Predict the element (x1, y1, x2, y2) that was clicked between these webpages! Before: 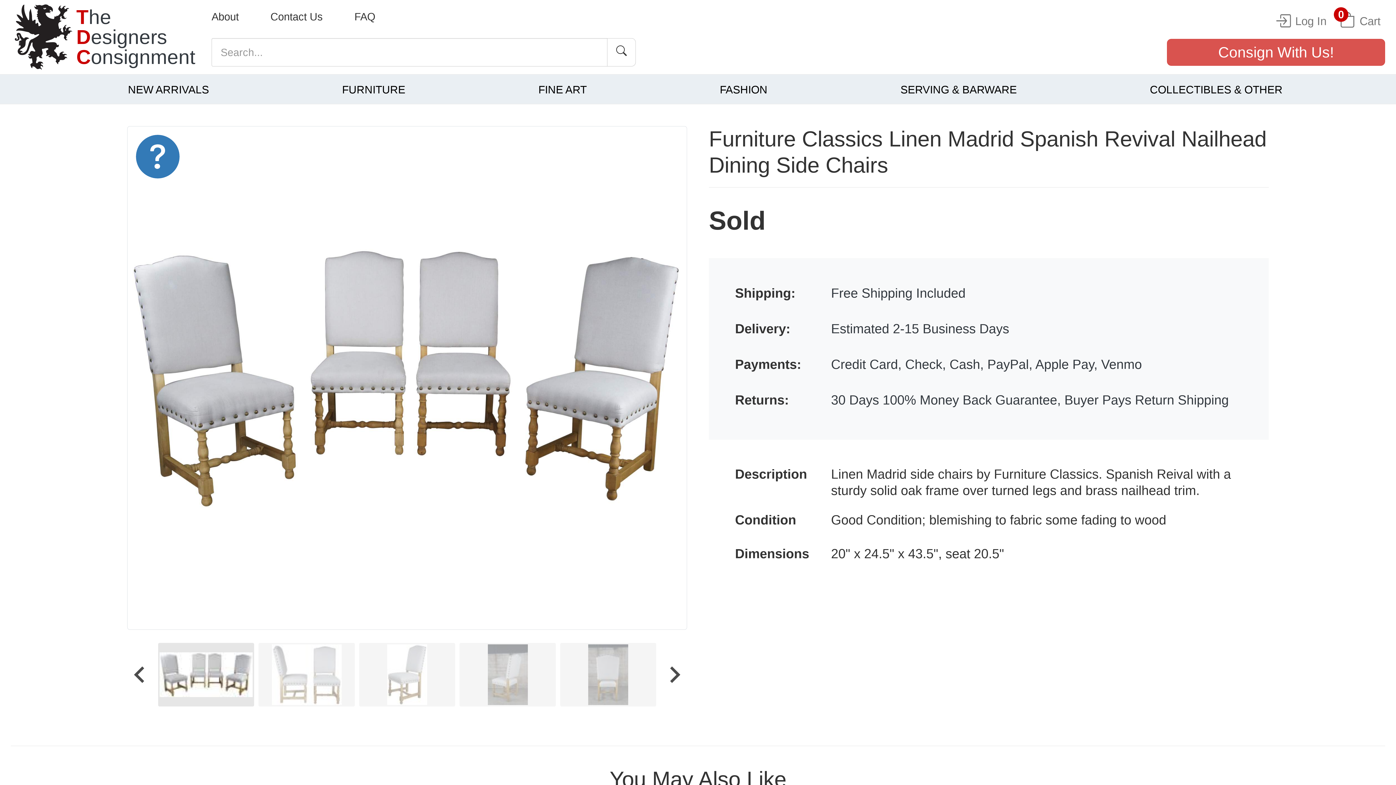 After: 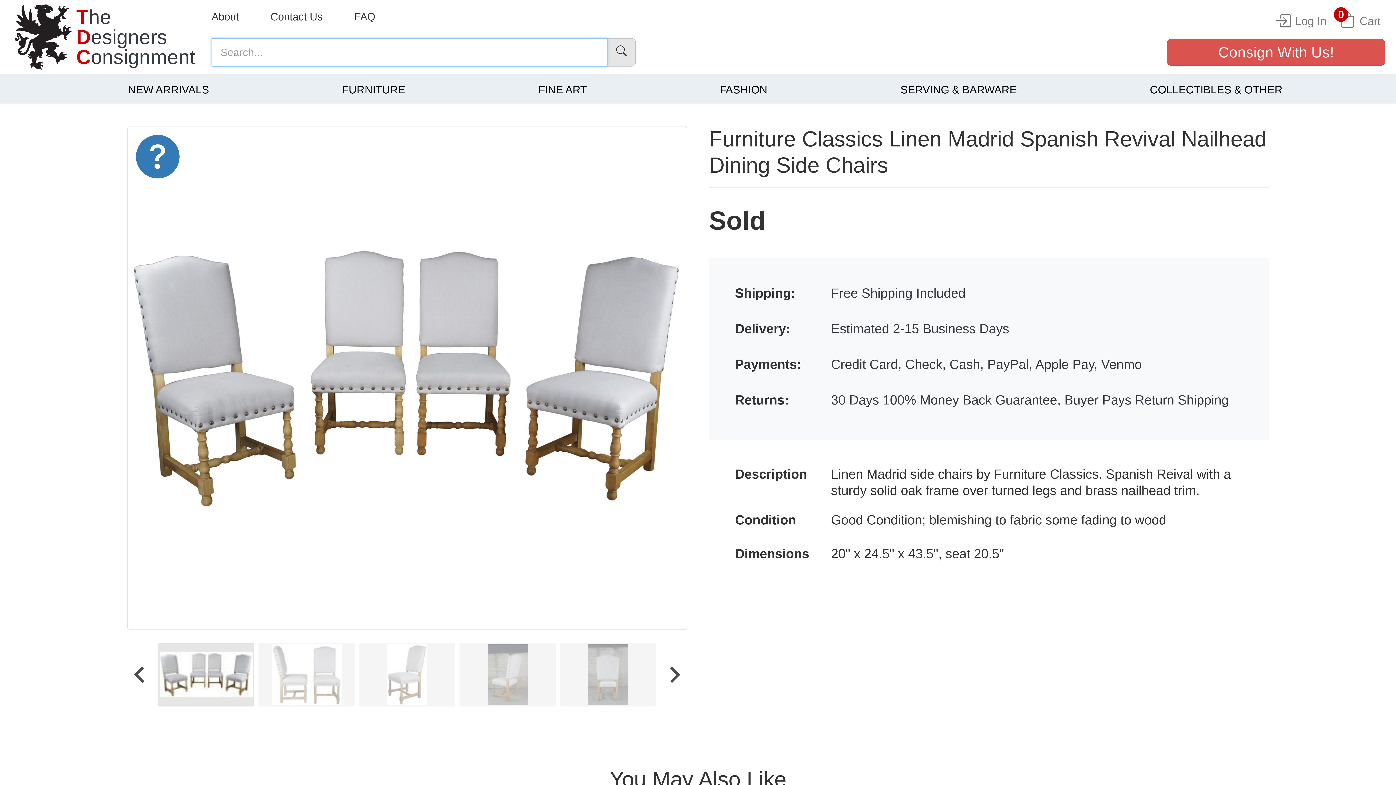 Action: bbox: (607, 38, 635, 66)